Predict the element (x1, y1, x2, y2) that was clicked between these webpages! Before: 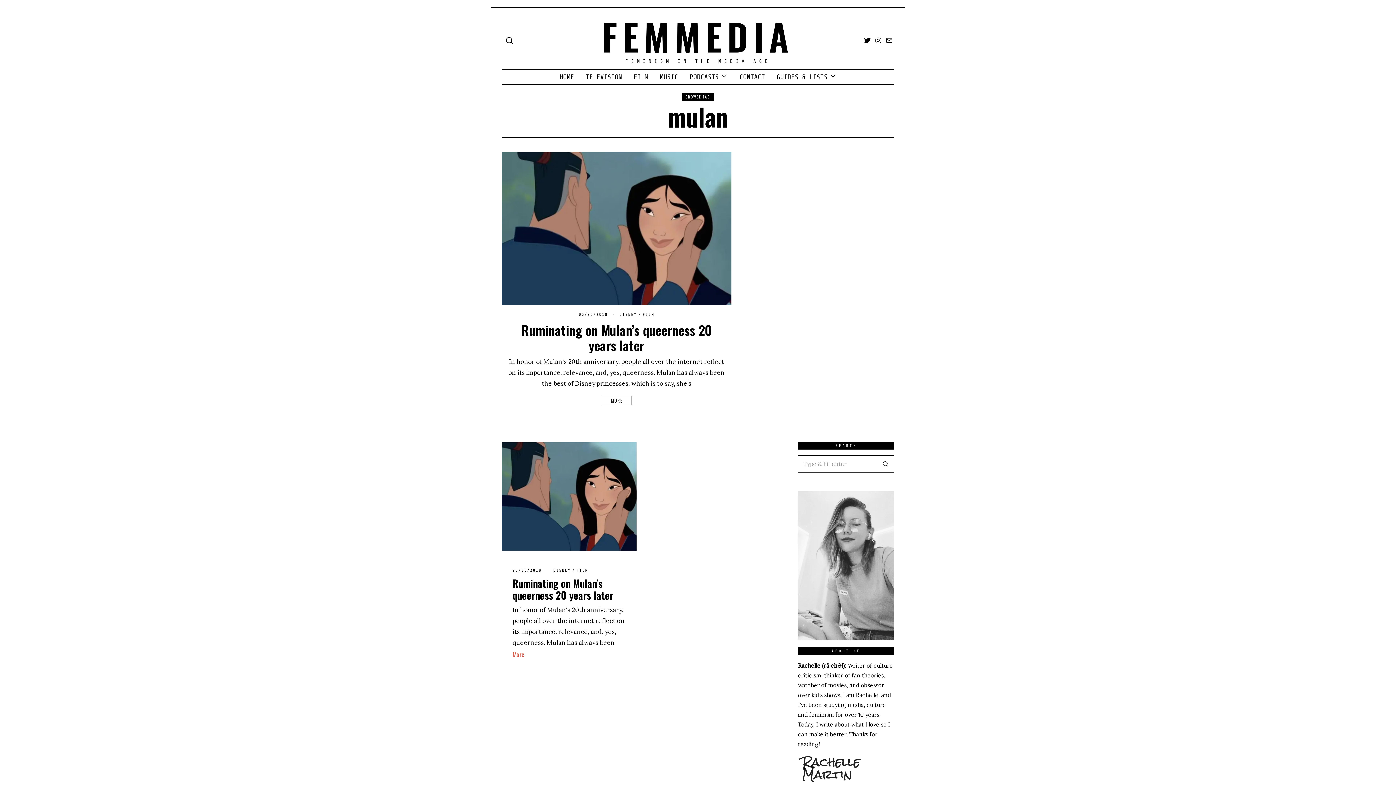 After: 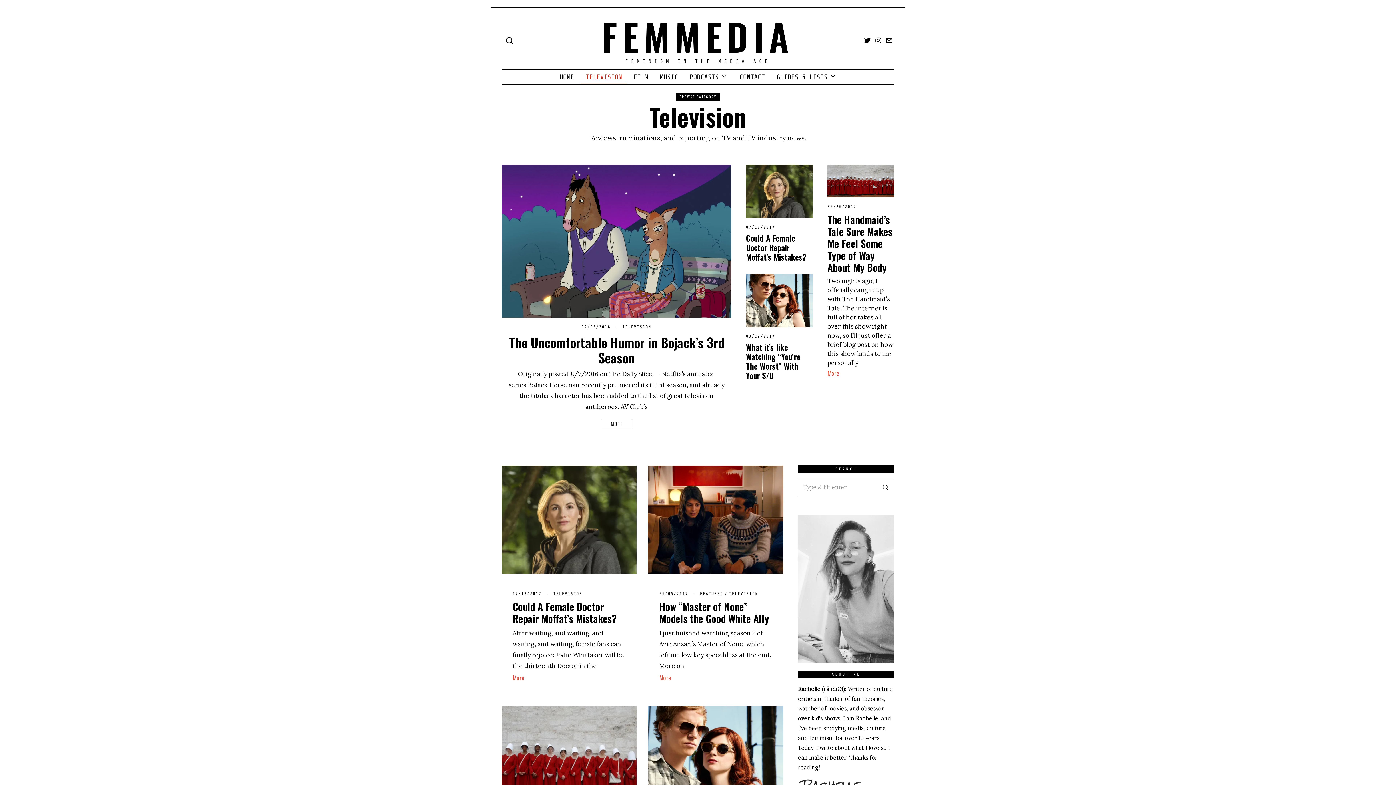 Action: label: TELEVISION bbox: (580, 69, 627, 84)